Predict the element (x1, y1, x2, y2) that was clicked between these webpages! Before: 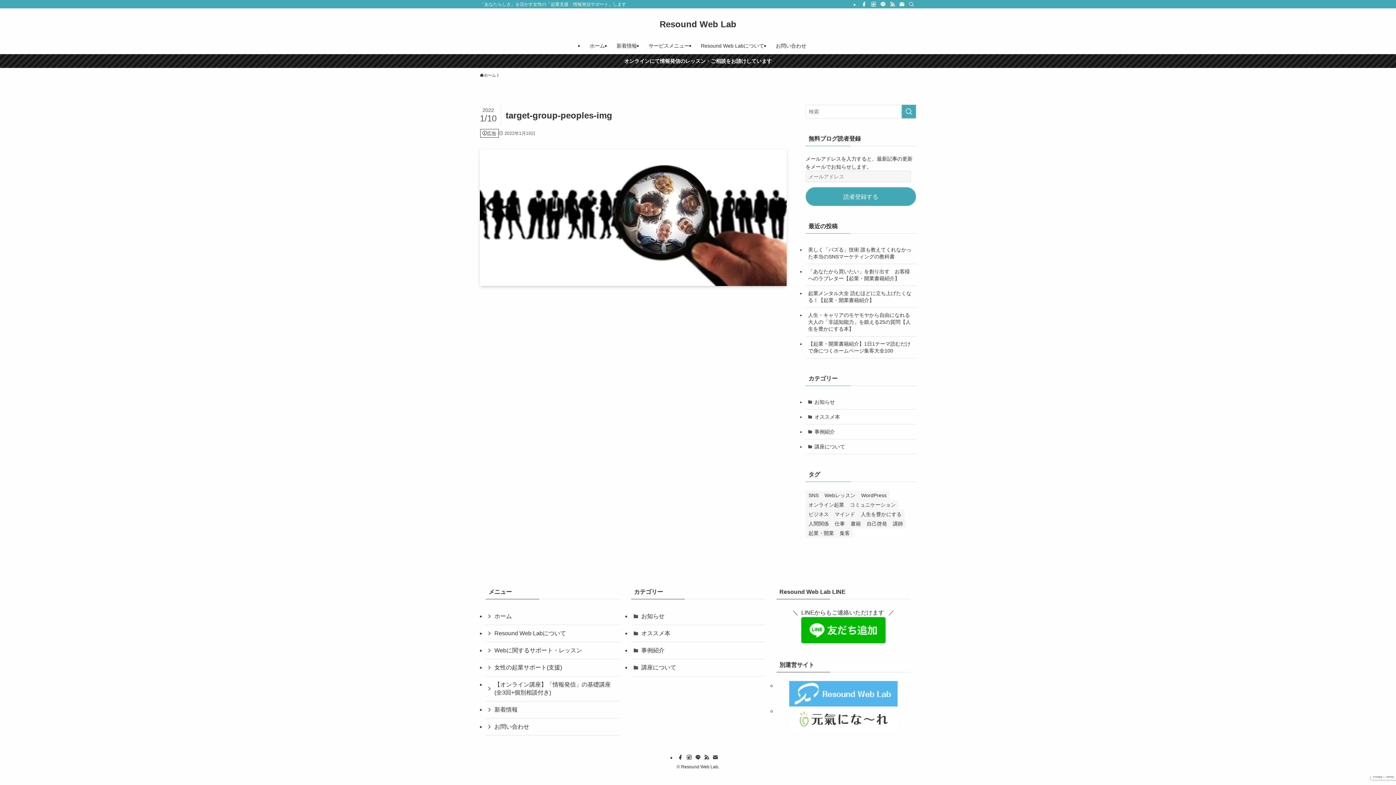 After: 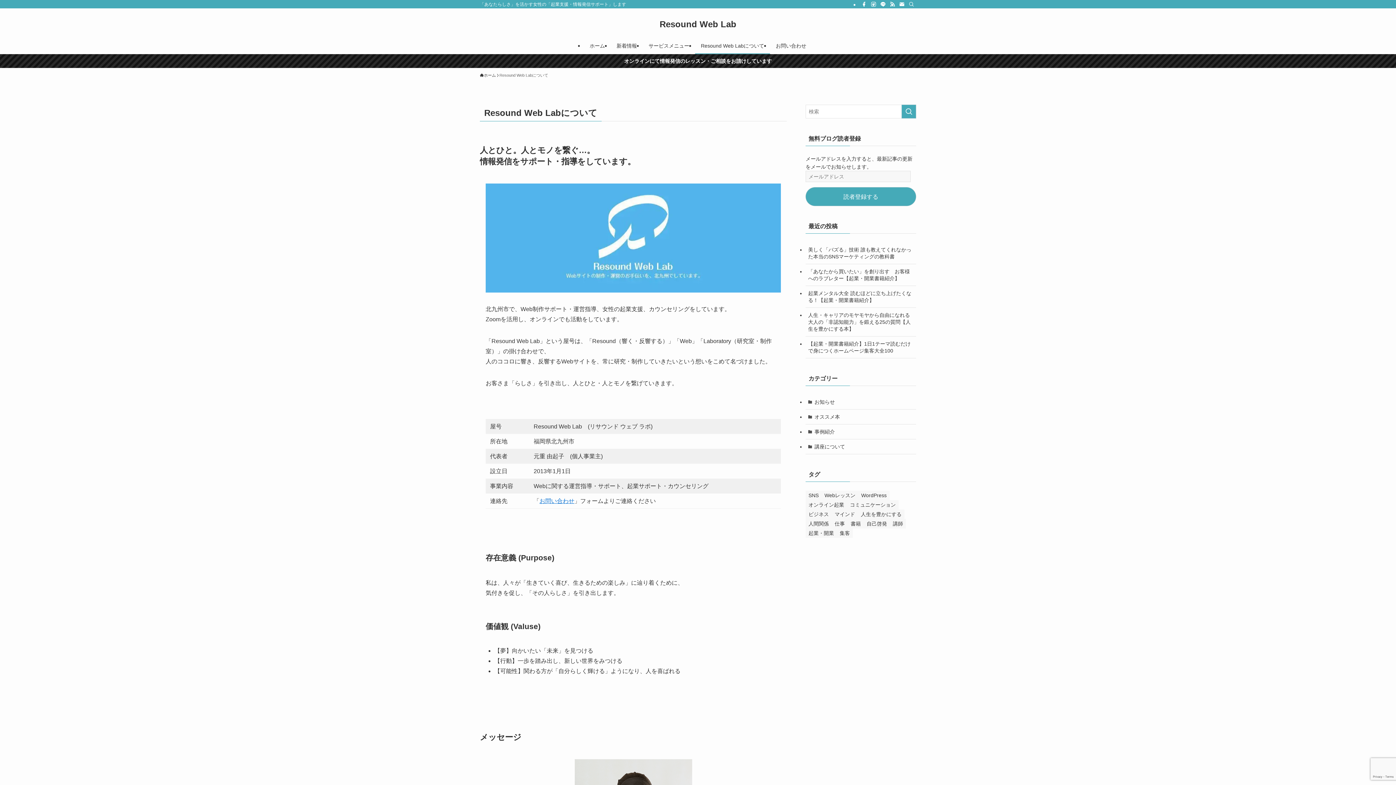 Action: bbox: (695, 37, 770, 54) label: Resound Web Labについて